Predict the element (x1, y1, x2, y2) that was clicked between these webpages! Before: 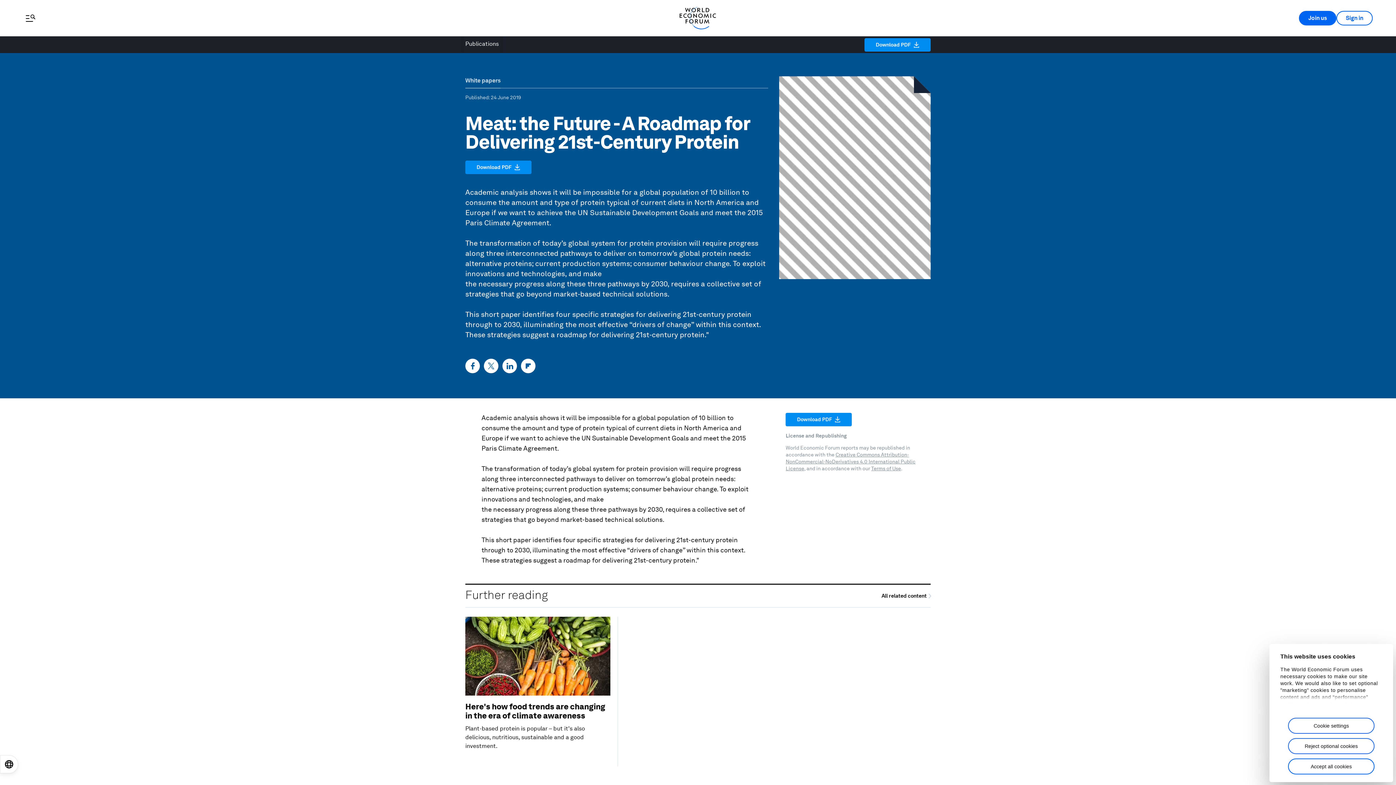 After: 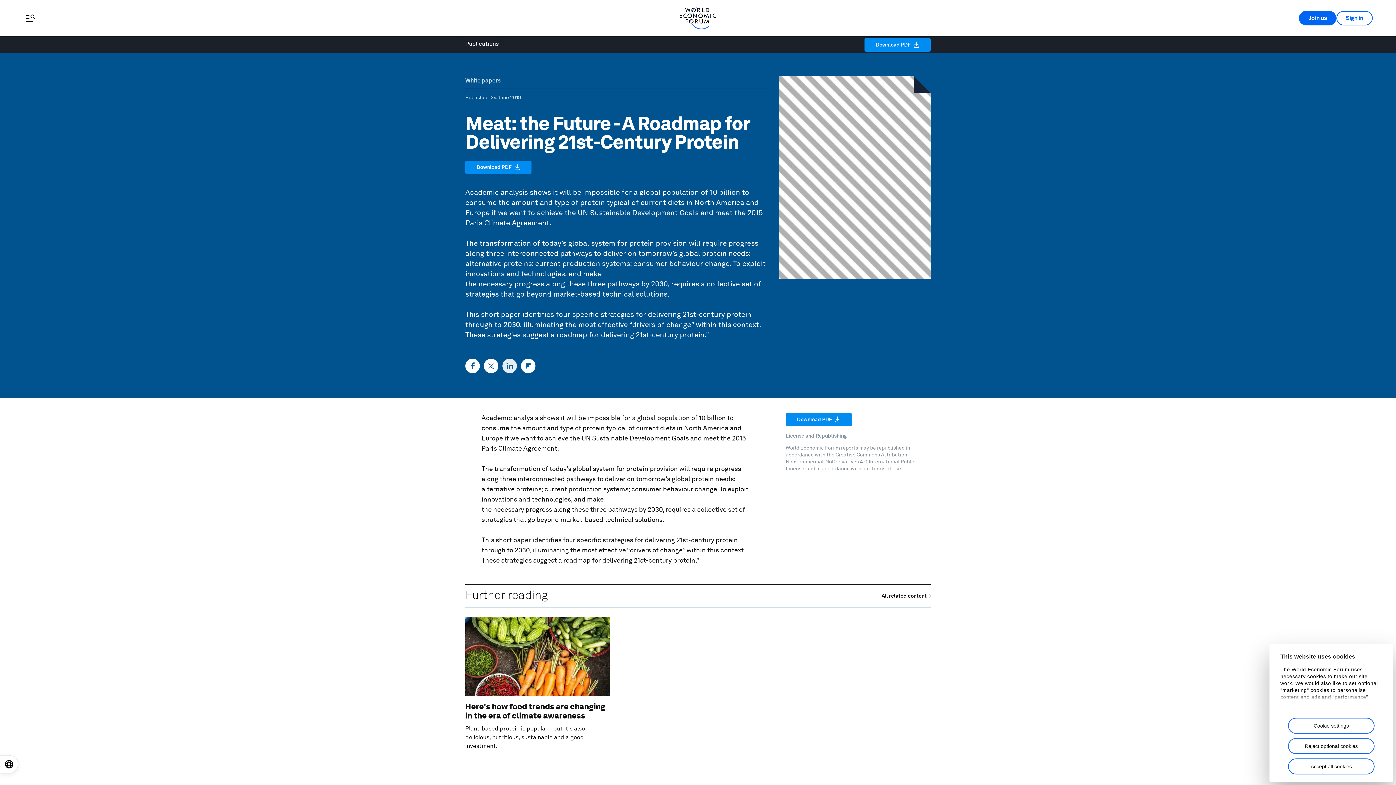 Action: label: LinkedIn bbox: (502, 358, 517, 373)